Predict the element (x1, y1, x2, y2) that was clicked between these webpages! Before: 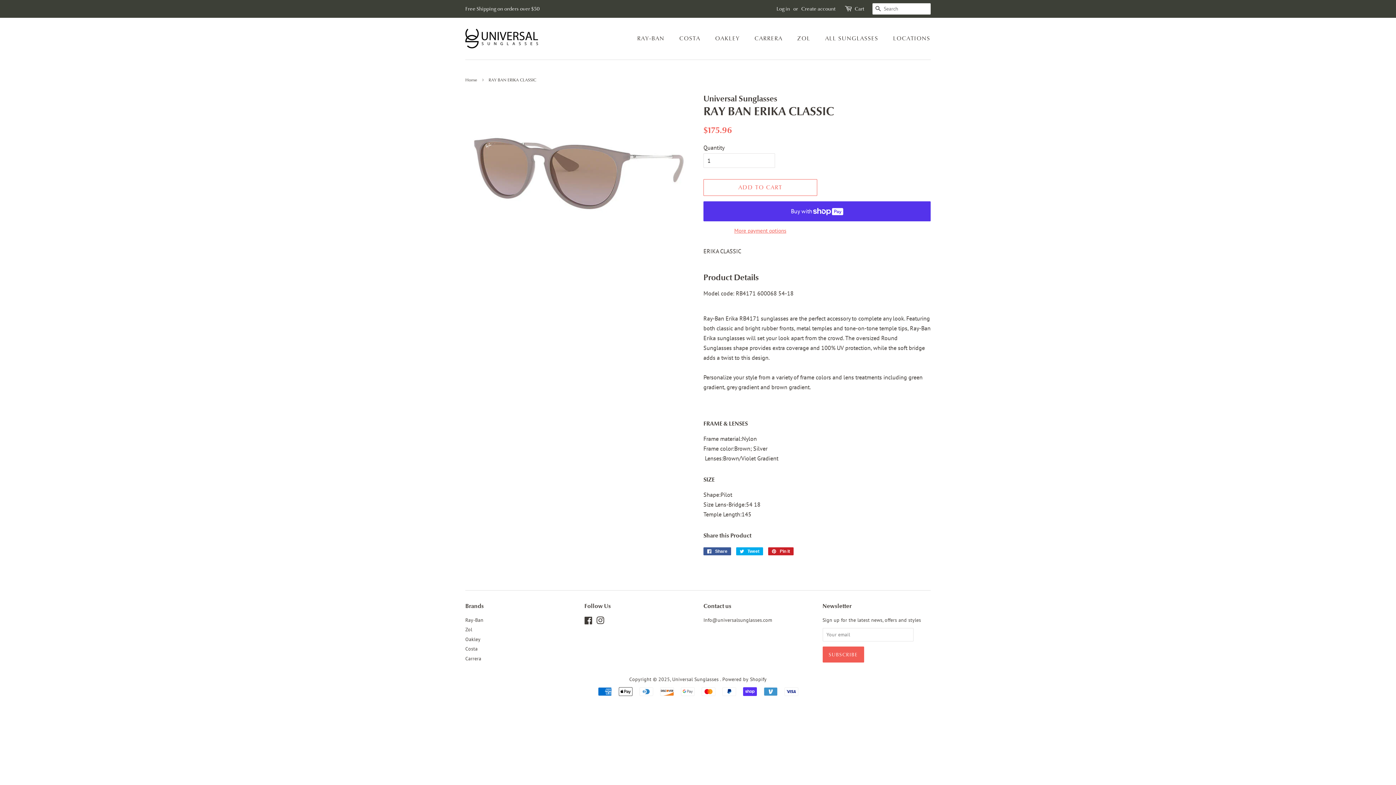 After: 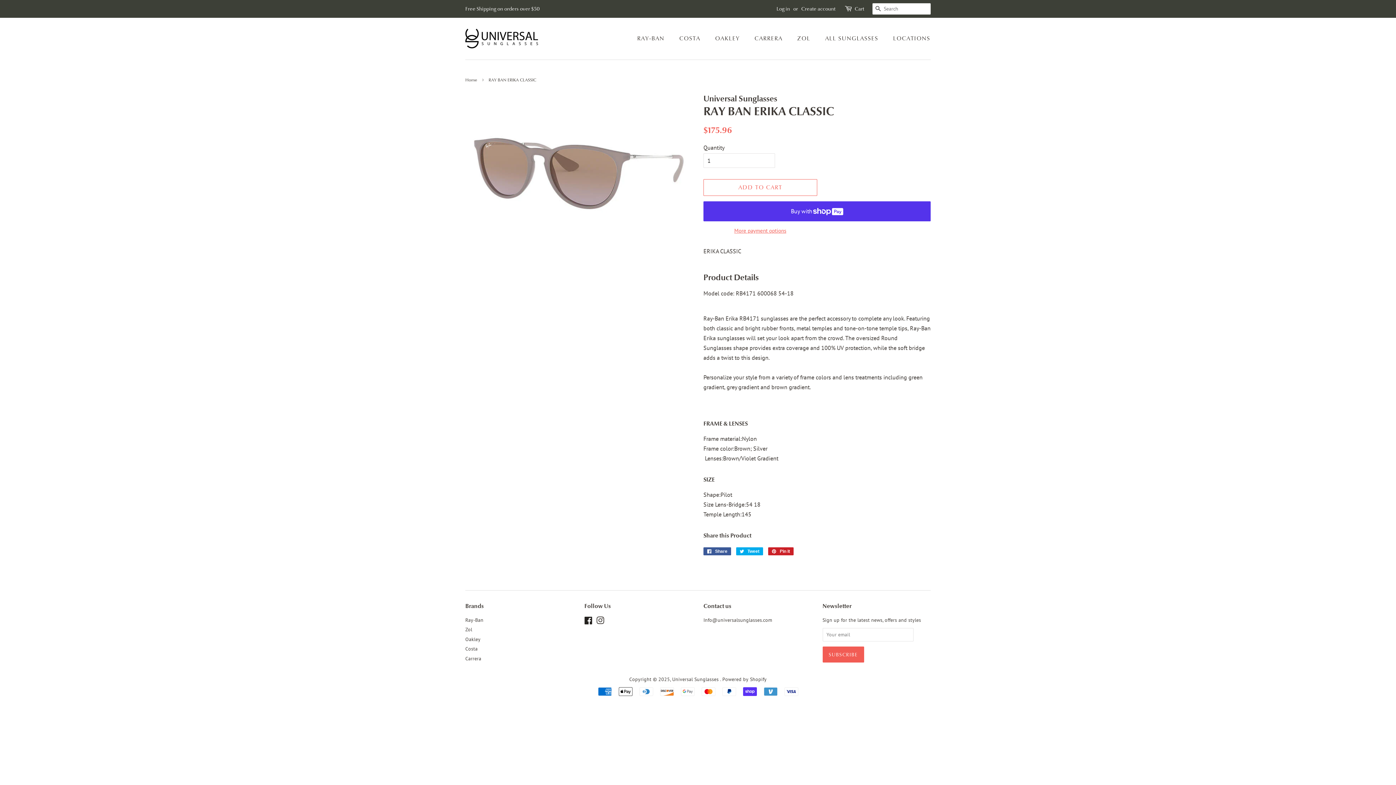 Action: label: Facebook bbox: (584, 618, 592, 625)